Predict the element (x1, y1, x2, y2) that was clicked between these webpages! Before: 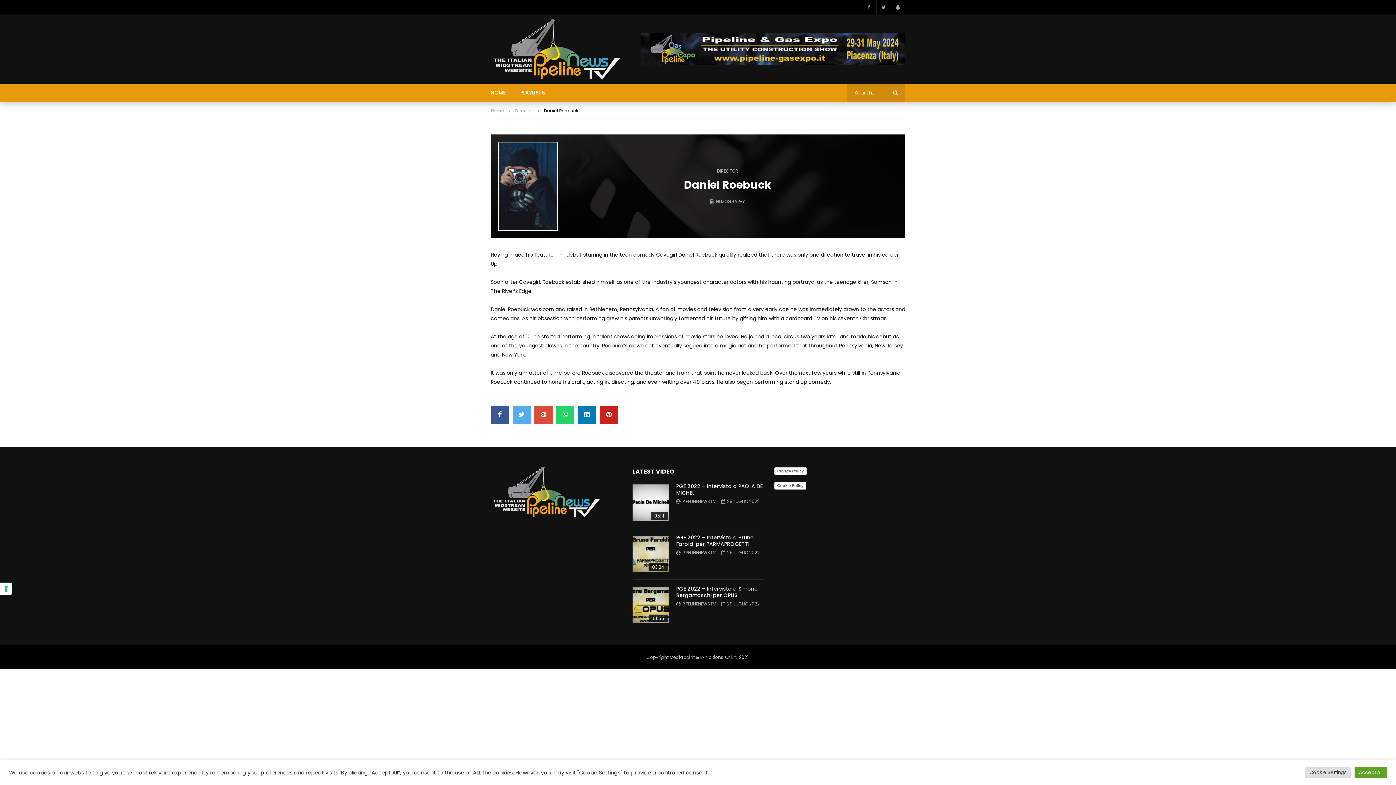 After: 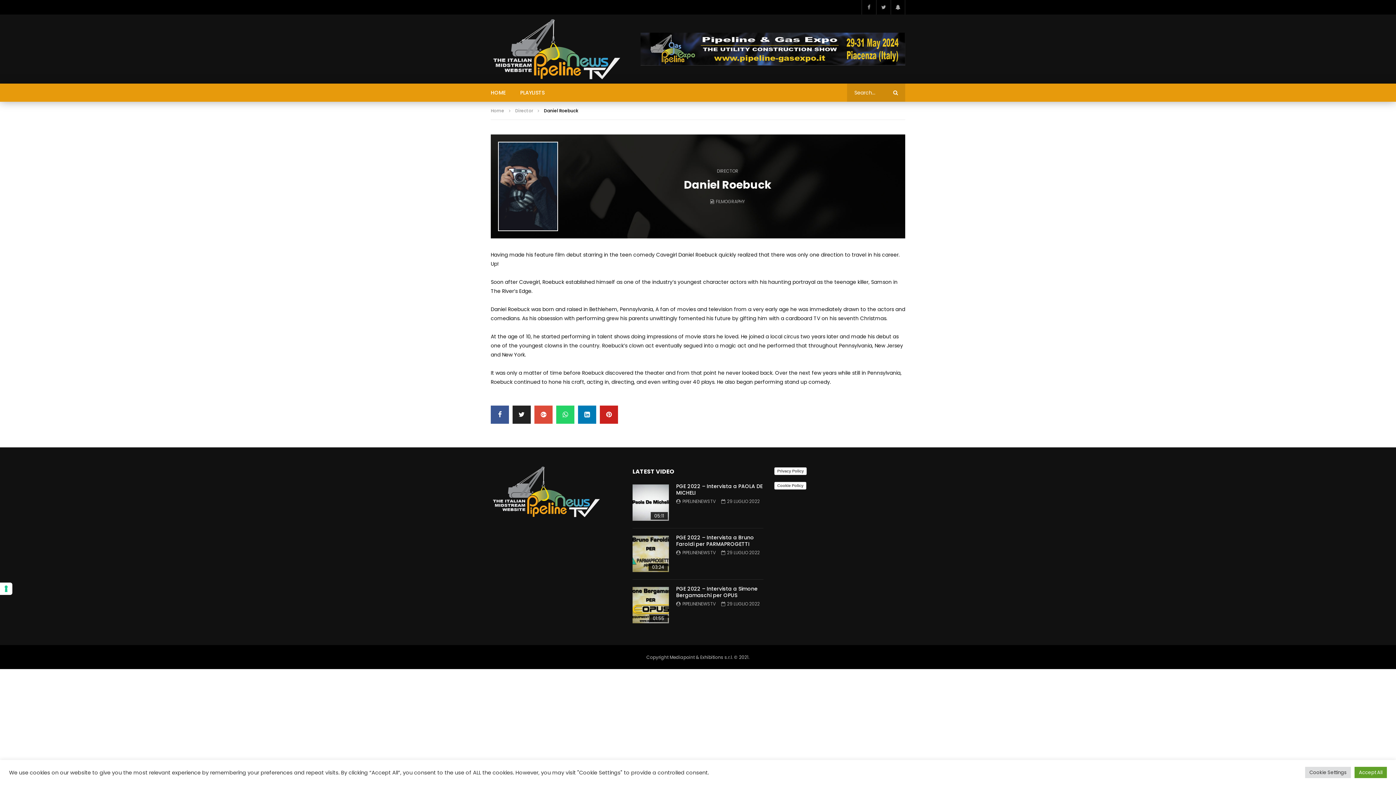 Action: bbox: (512, 405, 530, 423)